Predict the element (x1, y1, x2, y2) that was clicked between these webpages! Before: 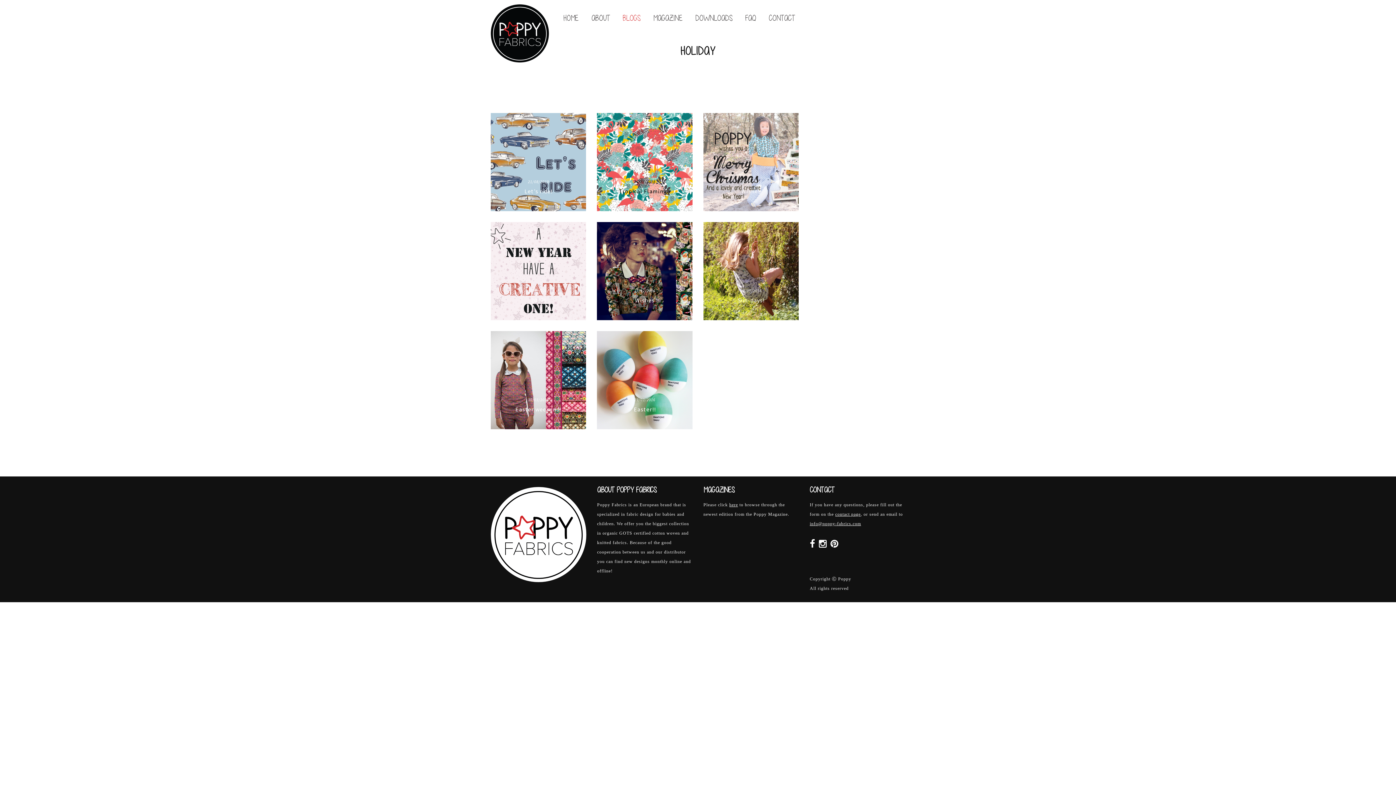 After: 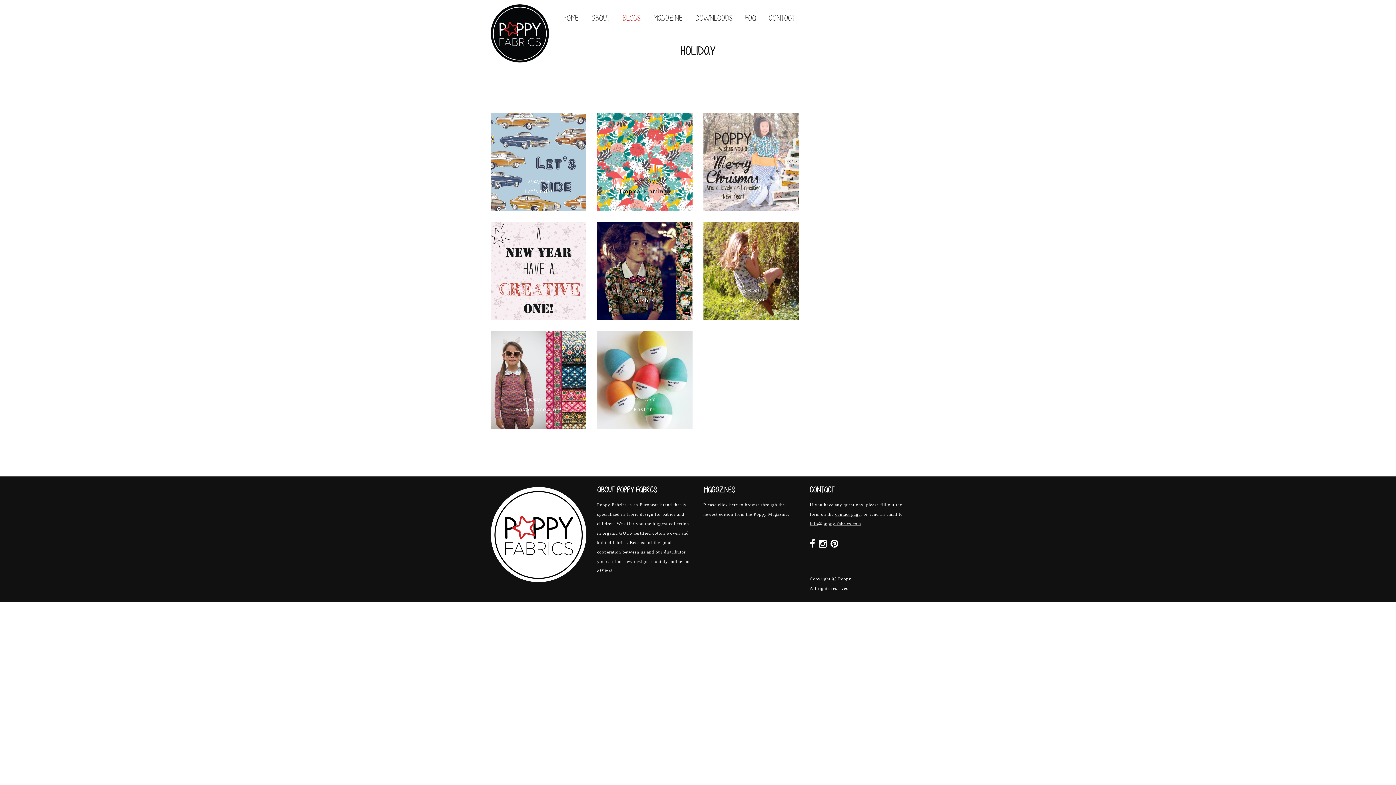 Action: label: 
 bbox: (819, 539, 830, 550)